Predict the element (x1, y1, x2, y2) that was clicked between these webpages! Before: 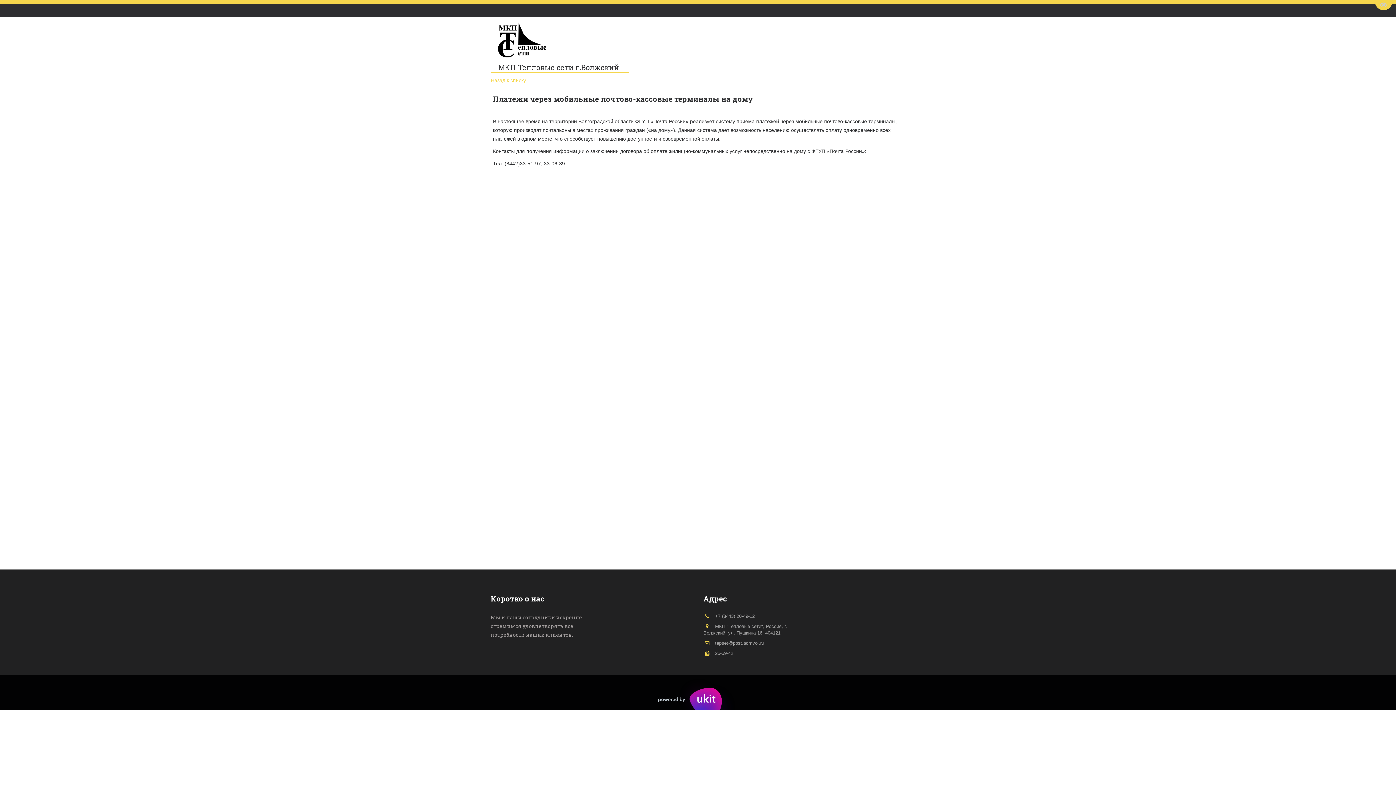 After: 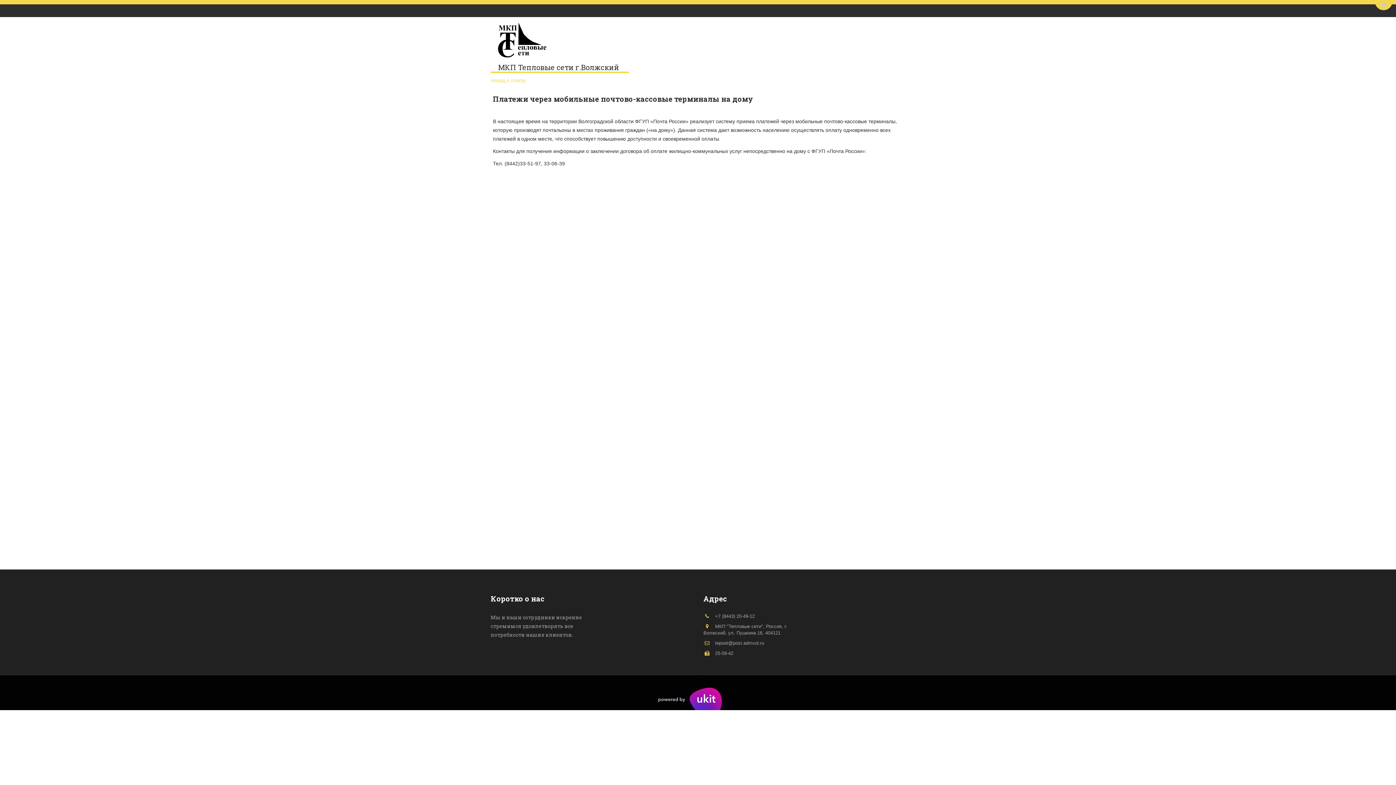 Action: bbox: (886, 26, 905, 62) label: ЕЩЕ